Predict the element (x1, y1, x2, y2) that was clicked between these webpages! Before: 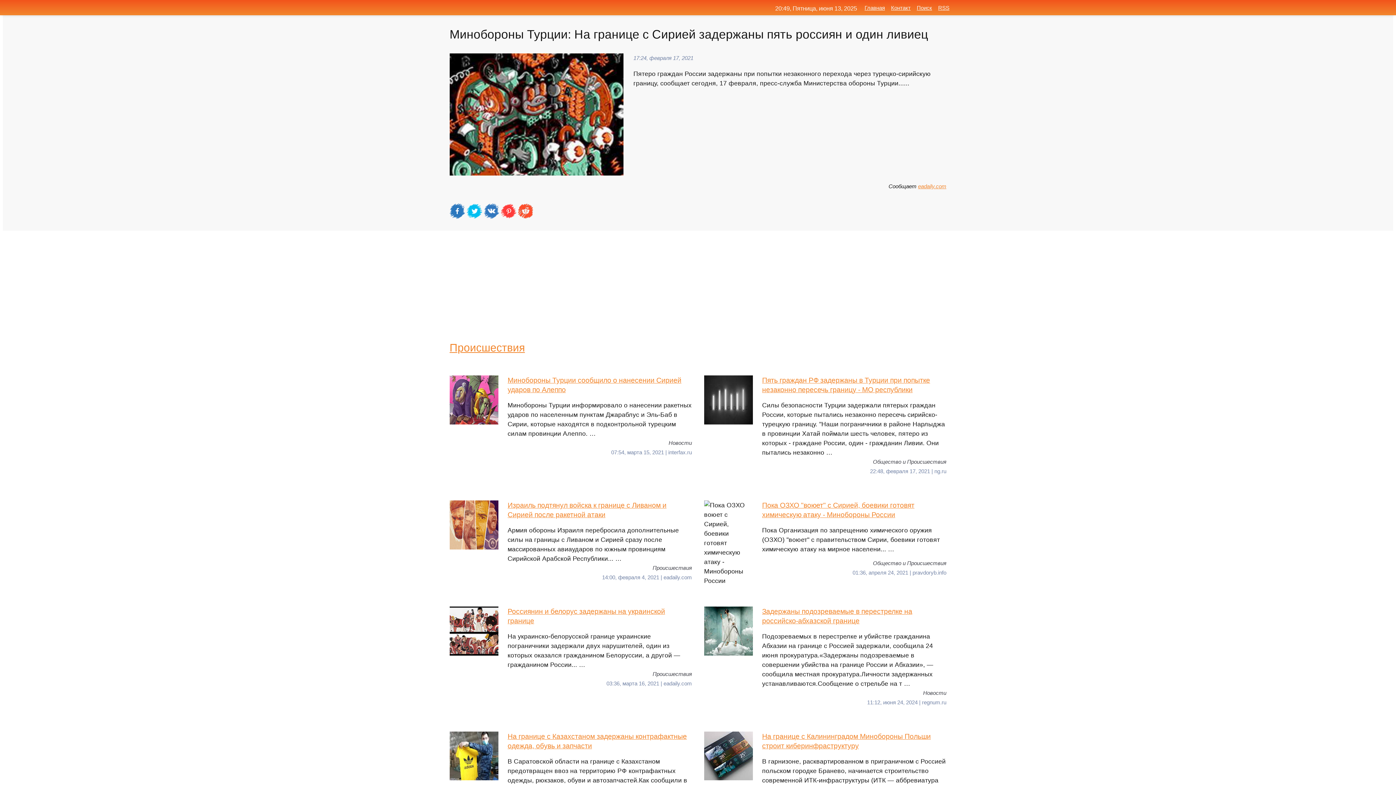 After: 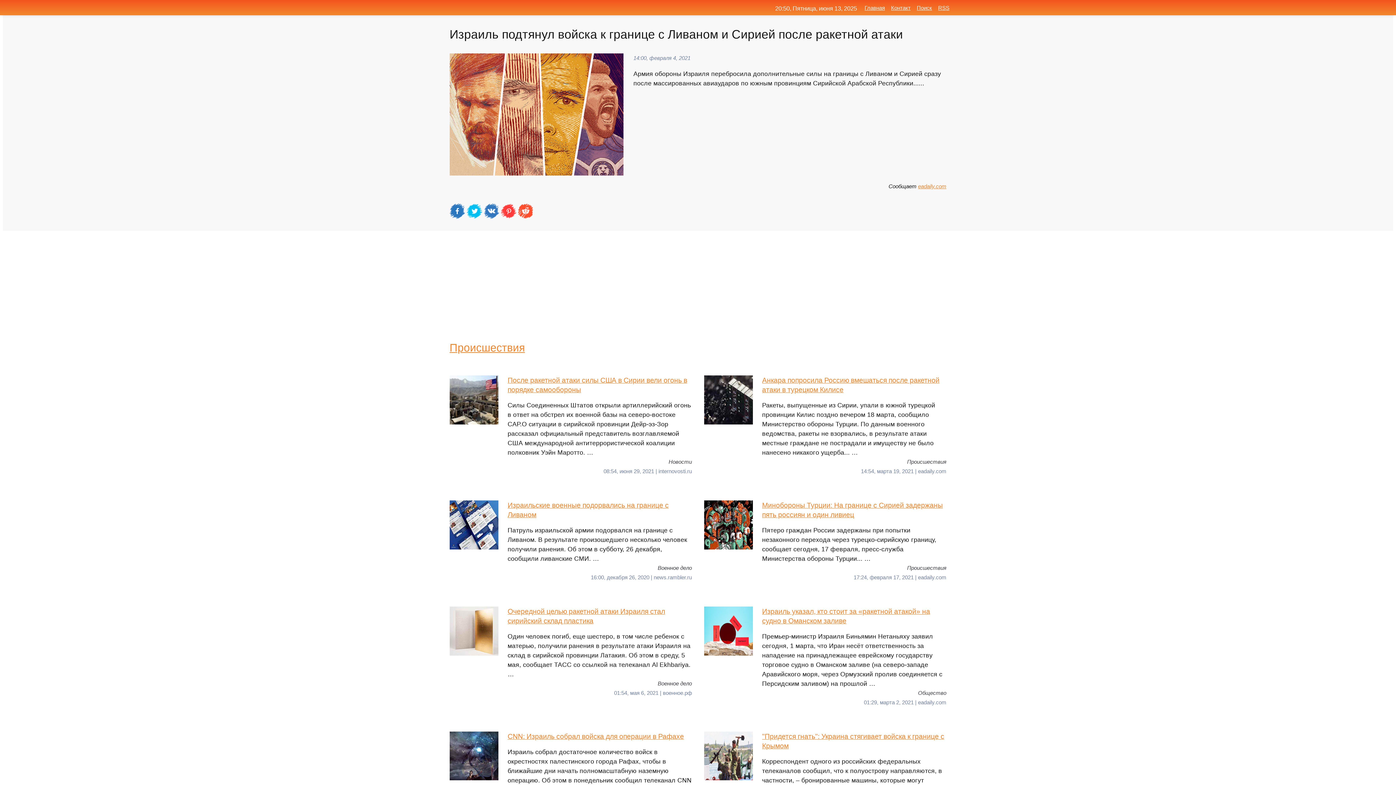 Action: label: Израиль подтянул войска к границе с Ливаном и Сирией после ракетной атаки
Армия обороны Израиля перебросила дополнительные силы на границы с Ливаном и Сирией сразу после массированных авиаударов по южным провинциям Сирийской Арабской Республики... … bbox: (449, 500, 692, 563)